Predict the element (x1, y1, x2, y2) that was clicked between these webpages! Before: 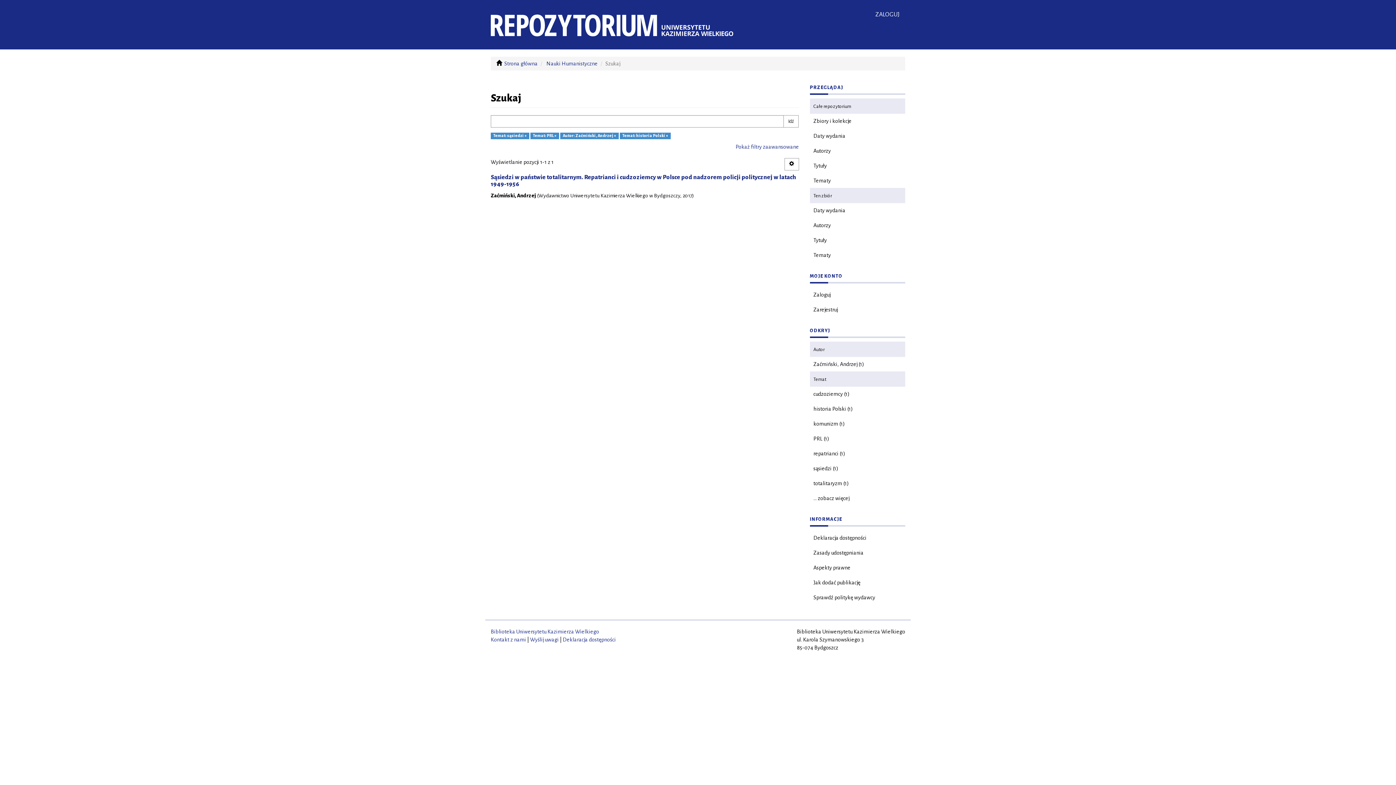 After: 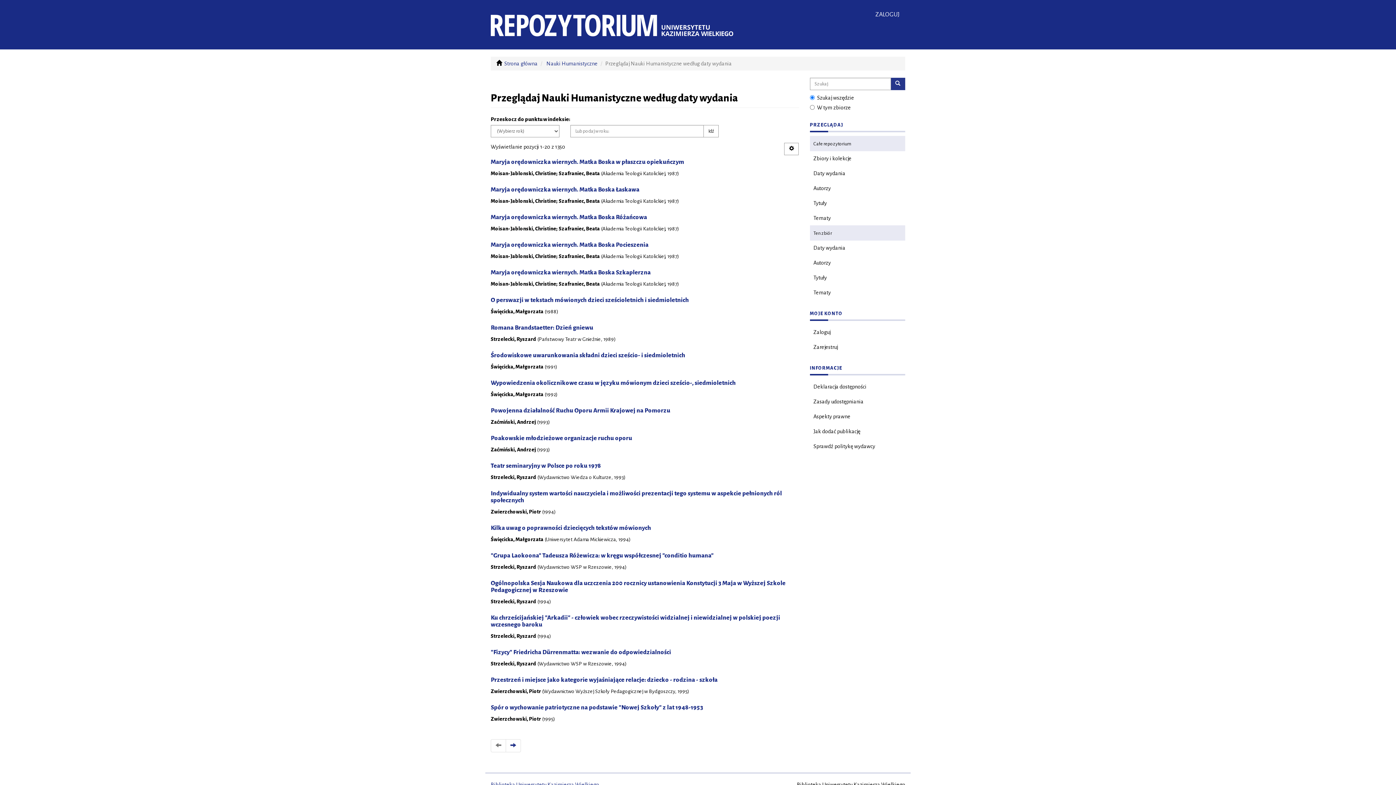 Action: label: Daty wydania bbox: (810, 202, 905, 218)